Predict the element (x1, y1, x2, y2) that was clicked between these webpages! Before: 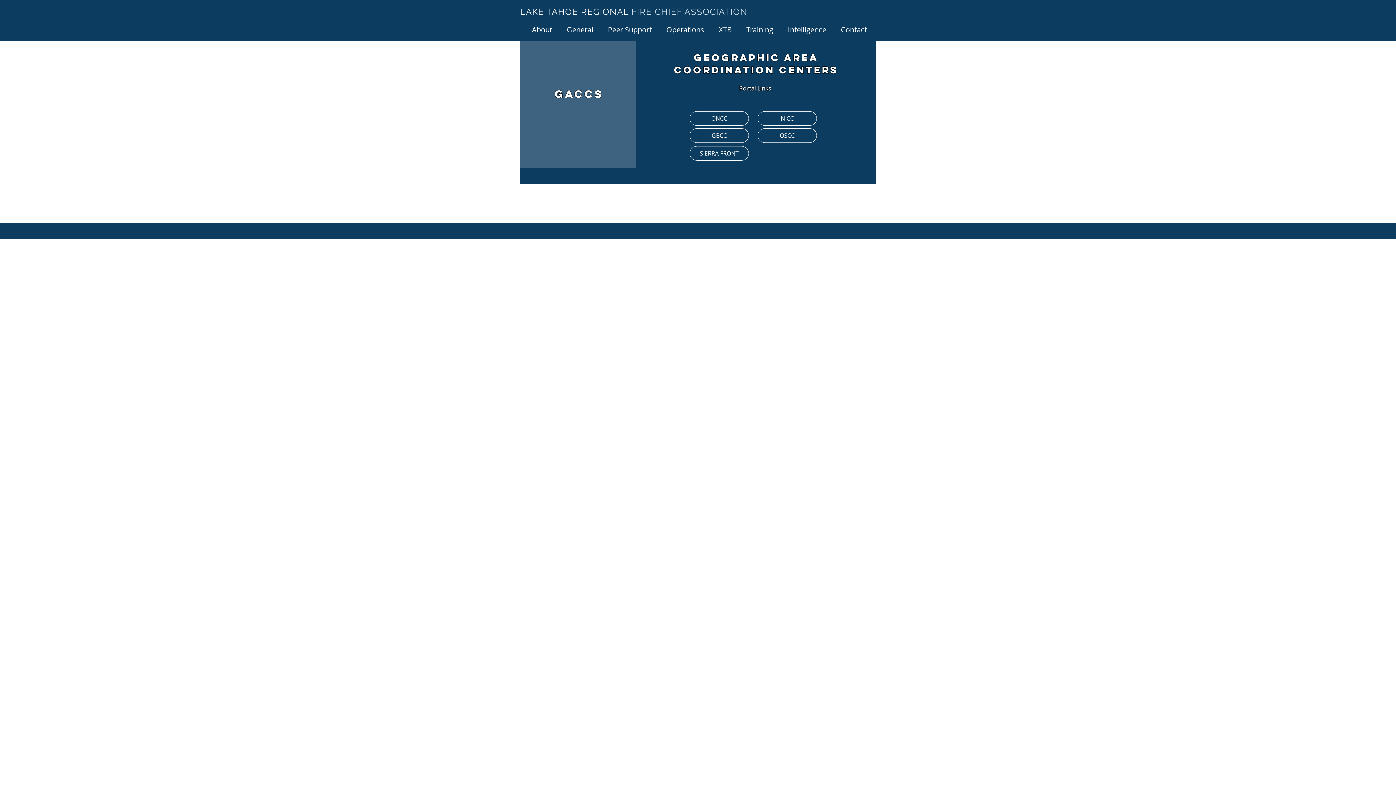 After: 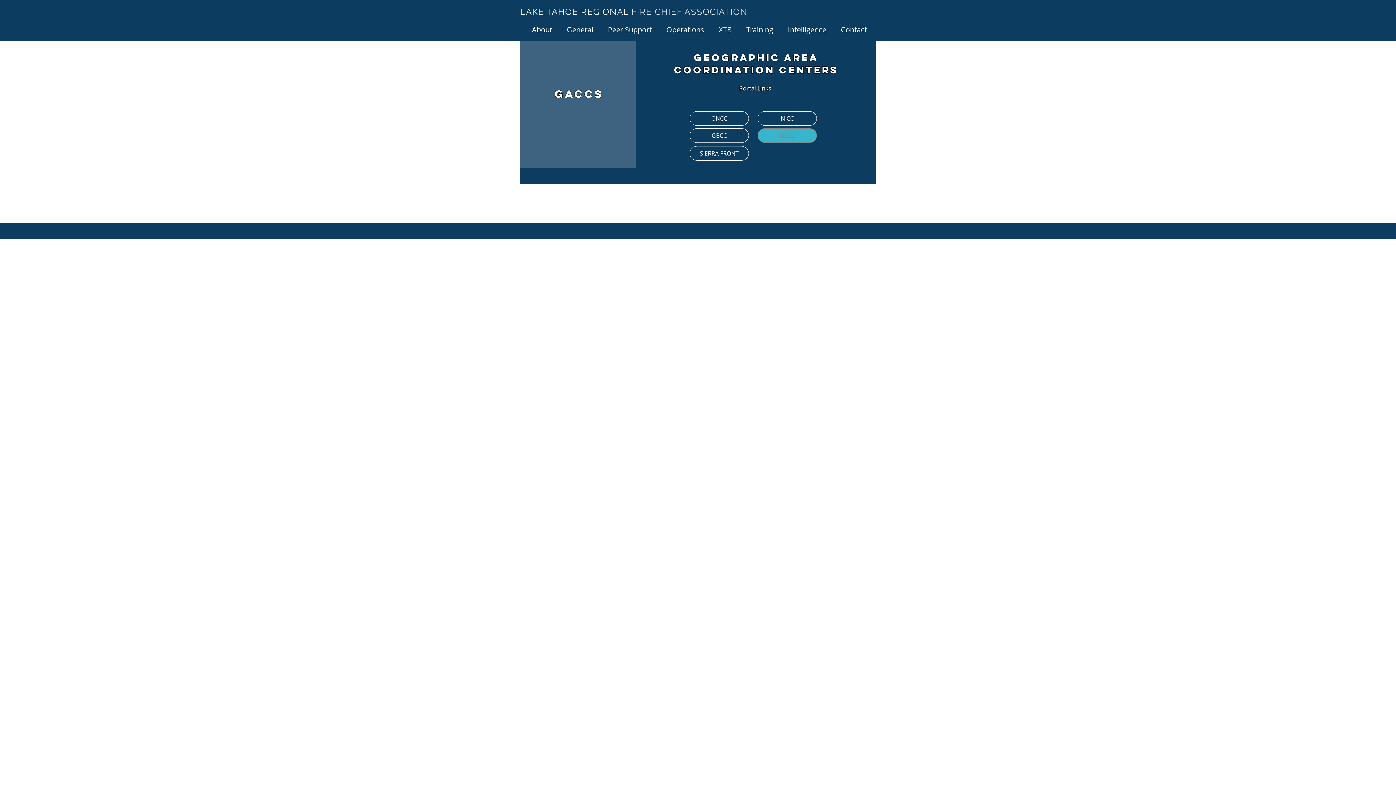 Action: bbox: (757, 128, 817, 142) label: OSCC